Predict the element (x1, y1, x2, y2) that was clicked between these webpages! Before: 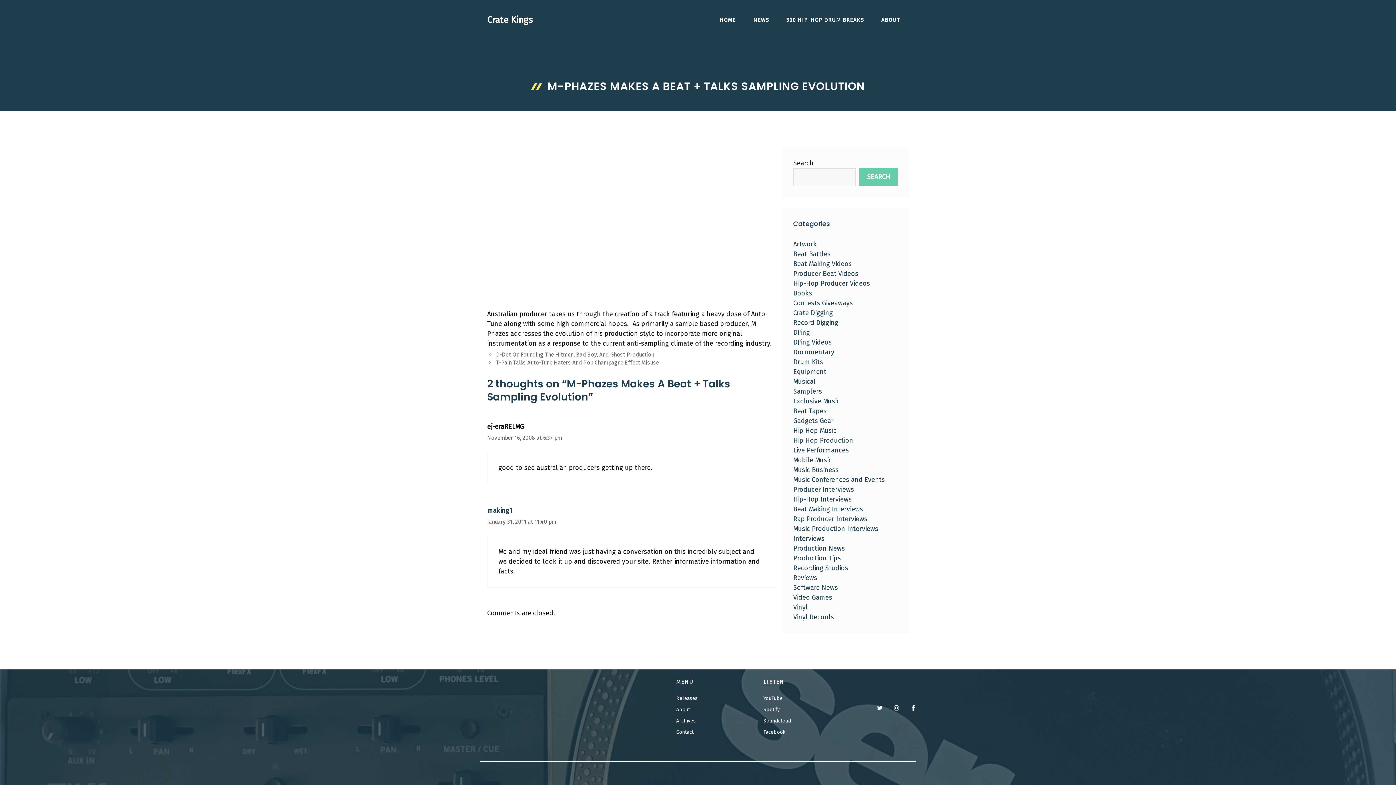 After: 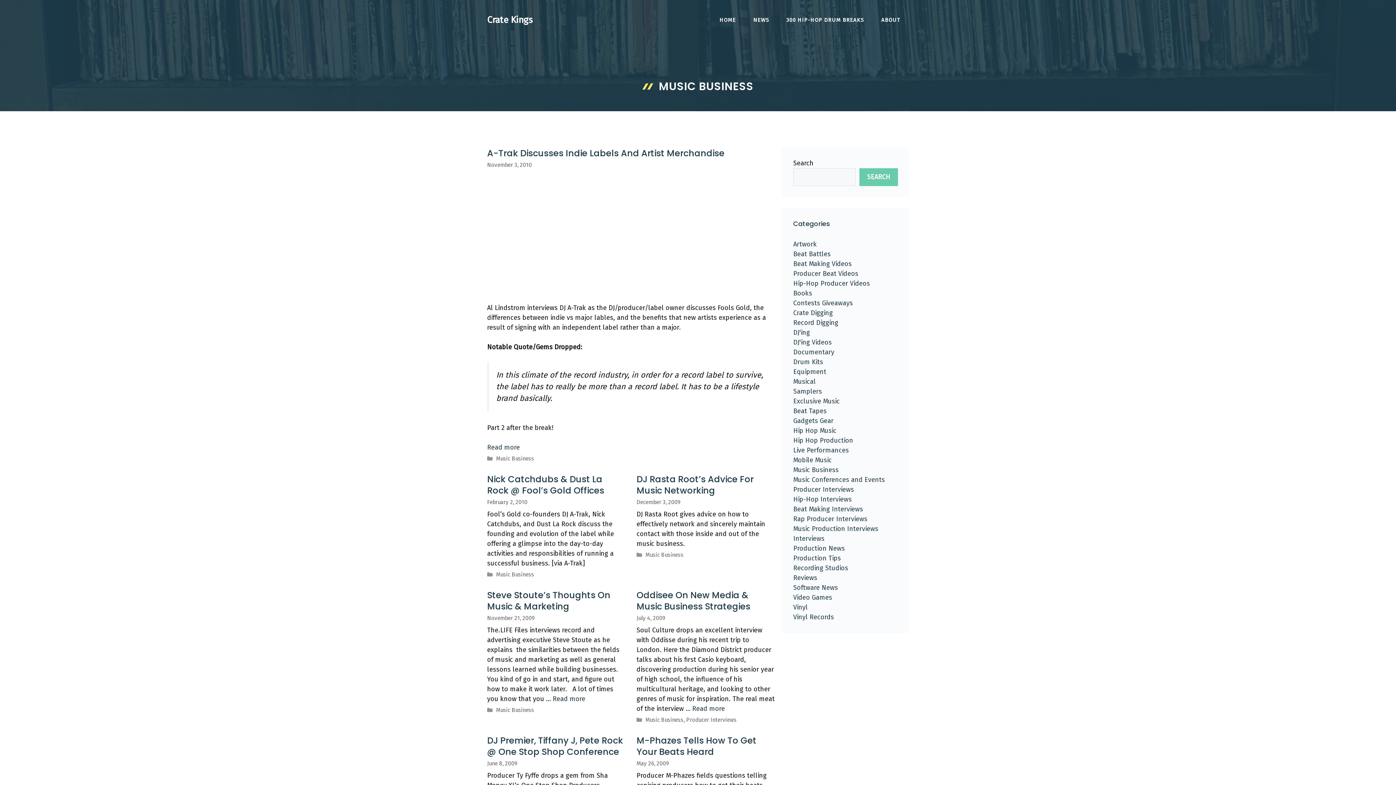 Action: label: Music Business bbox: (793, 466, 838, 474)